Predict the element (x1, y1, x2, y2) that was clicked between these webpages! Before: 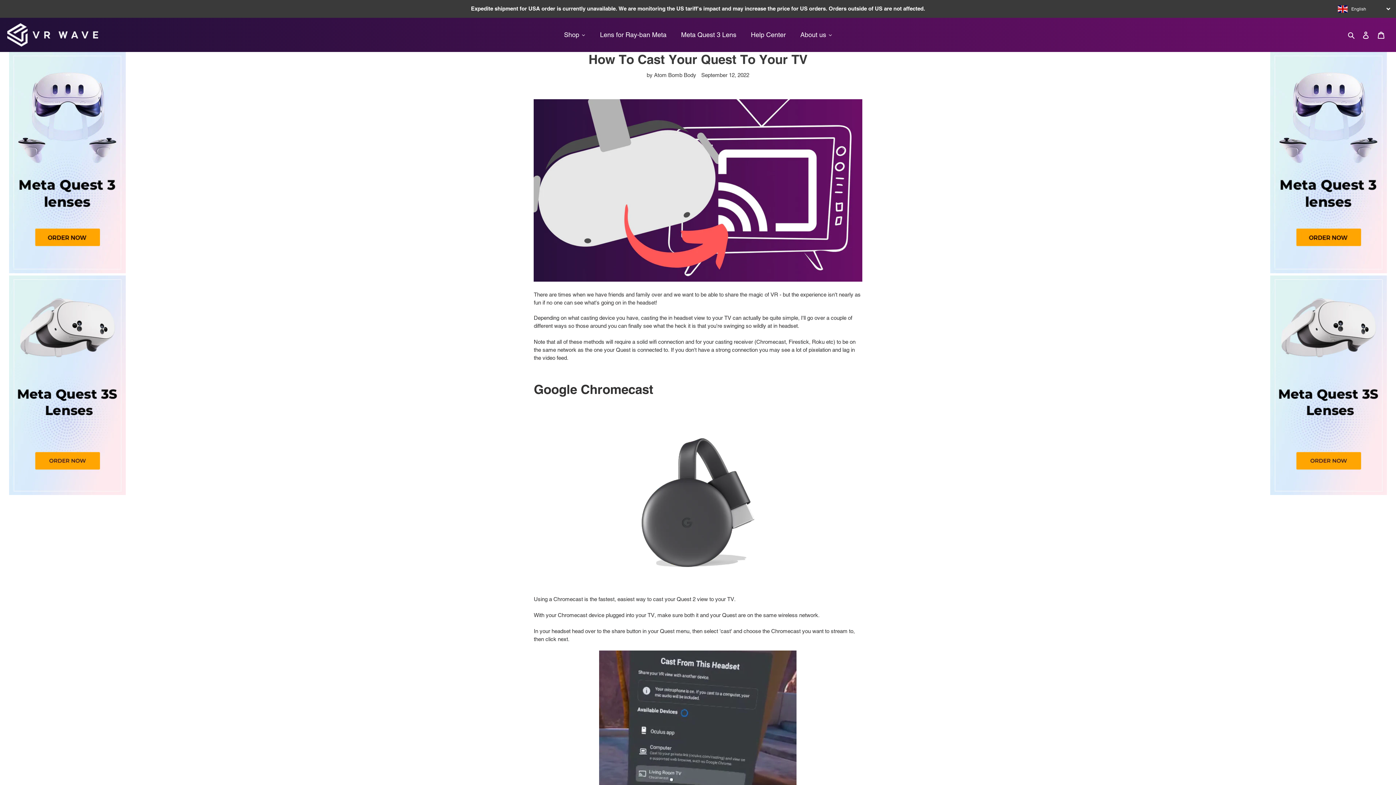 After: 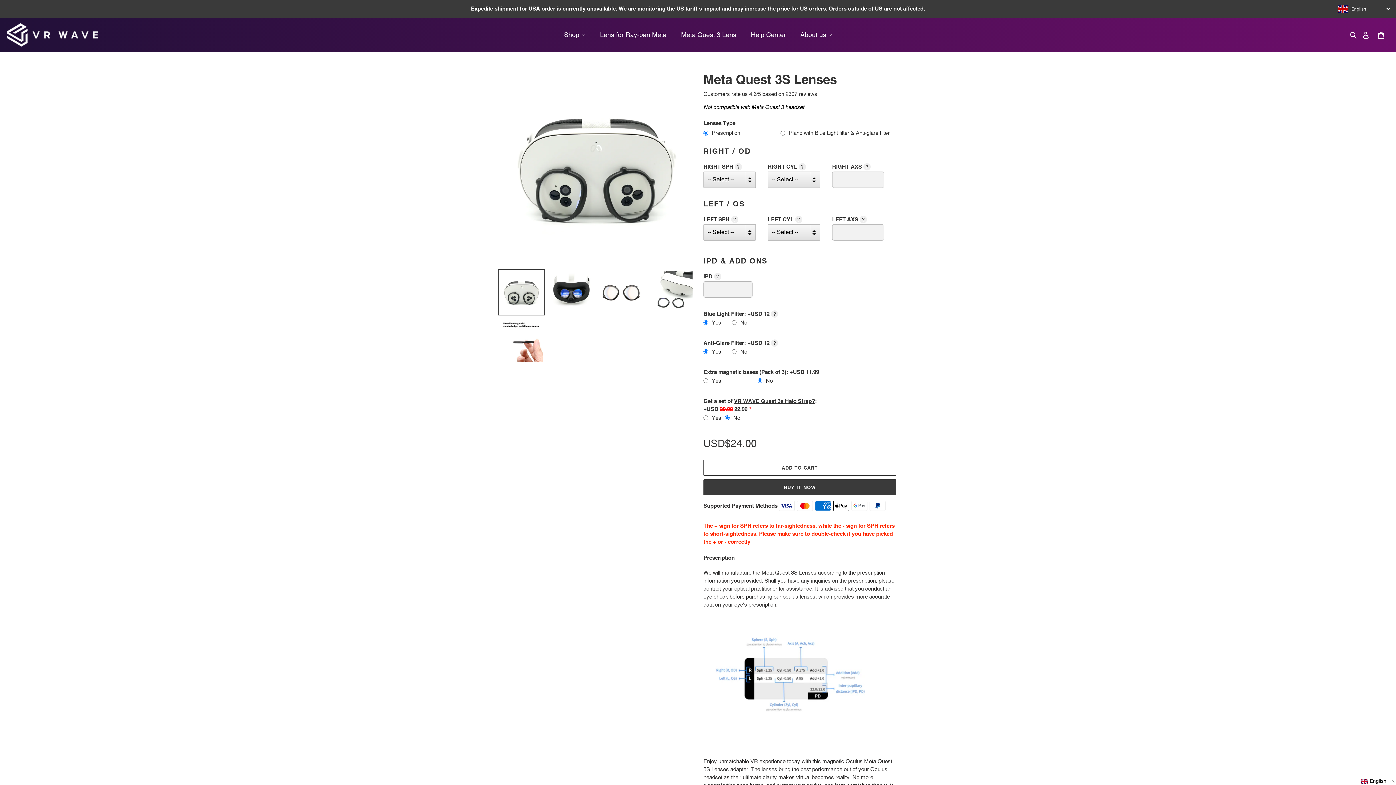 Action: bbox: (1270, 490, 1387, 496)